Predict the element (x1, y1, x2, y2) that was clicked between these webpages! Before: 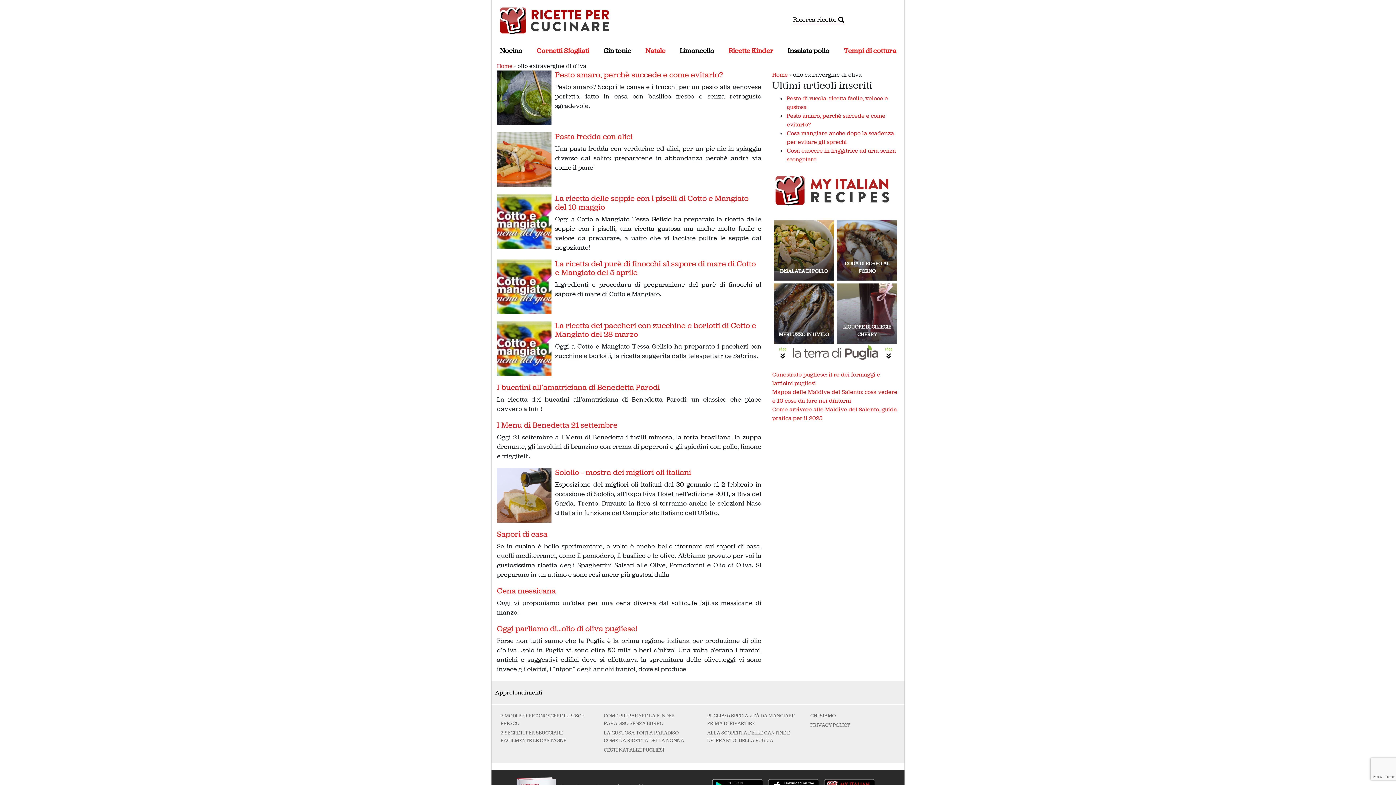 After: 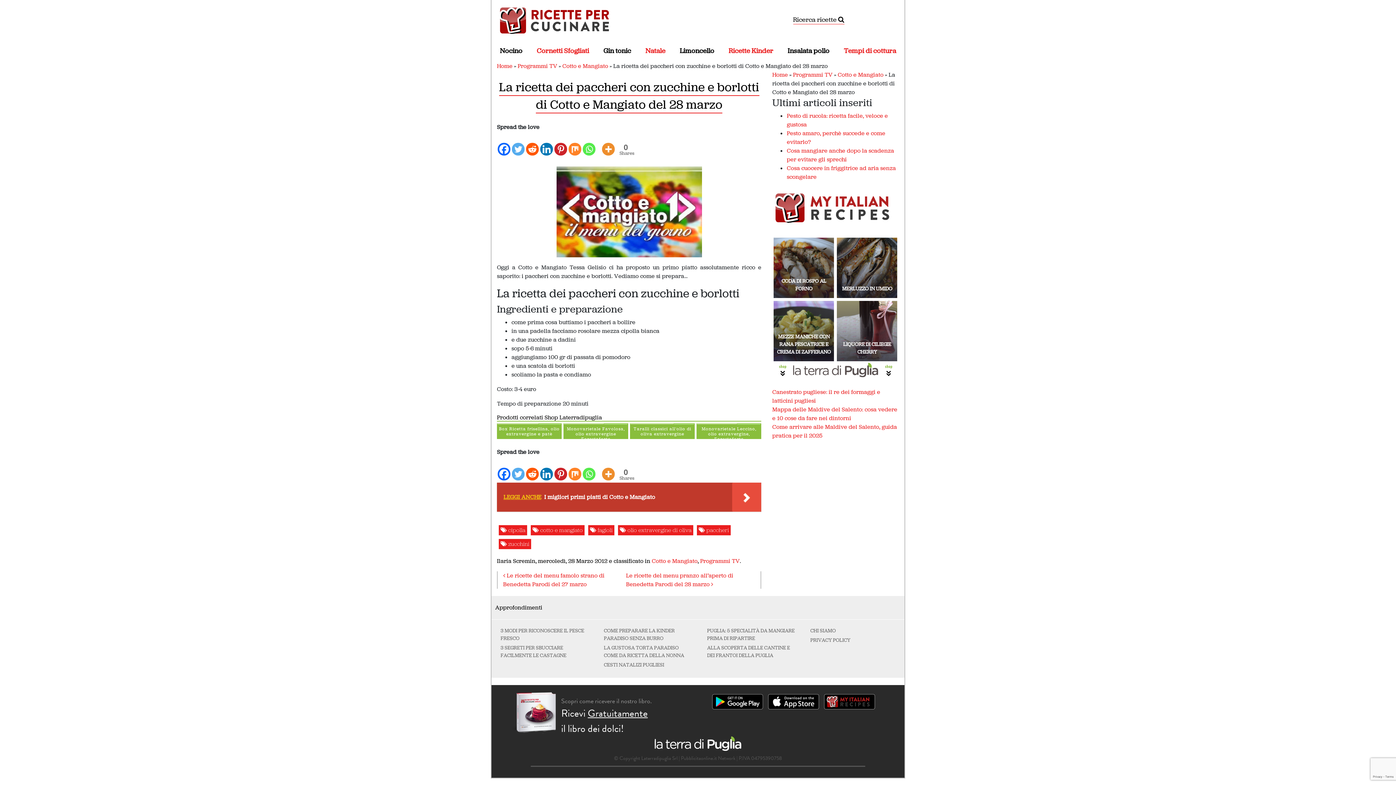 Action: bbox: (555, 320, 756, 339) label: La ricetta dei paccheri con zucchine e borlotti di Cotto e Mangiato del 28 marzo